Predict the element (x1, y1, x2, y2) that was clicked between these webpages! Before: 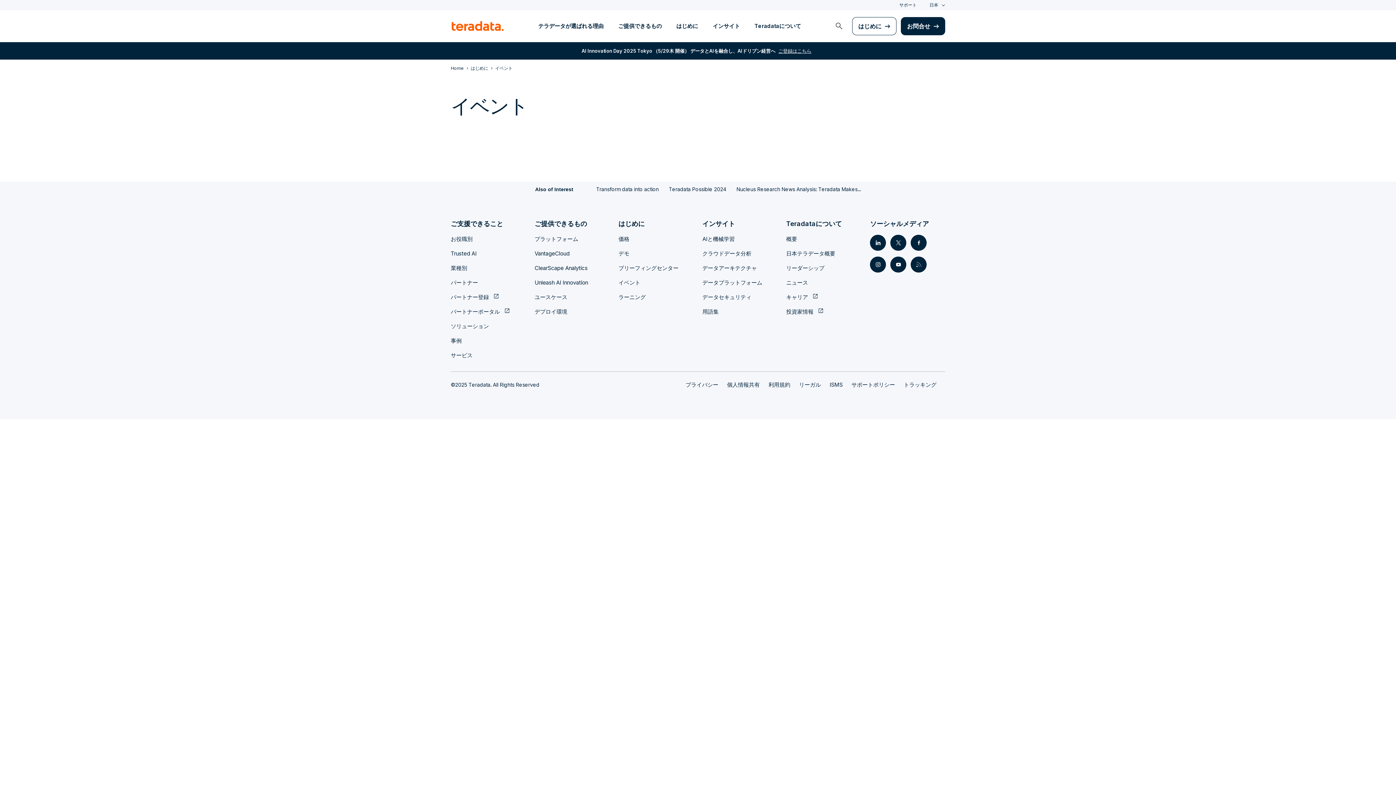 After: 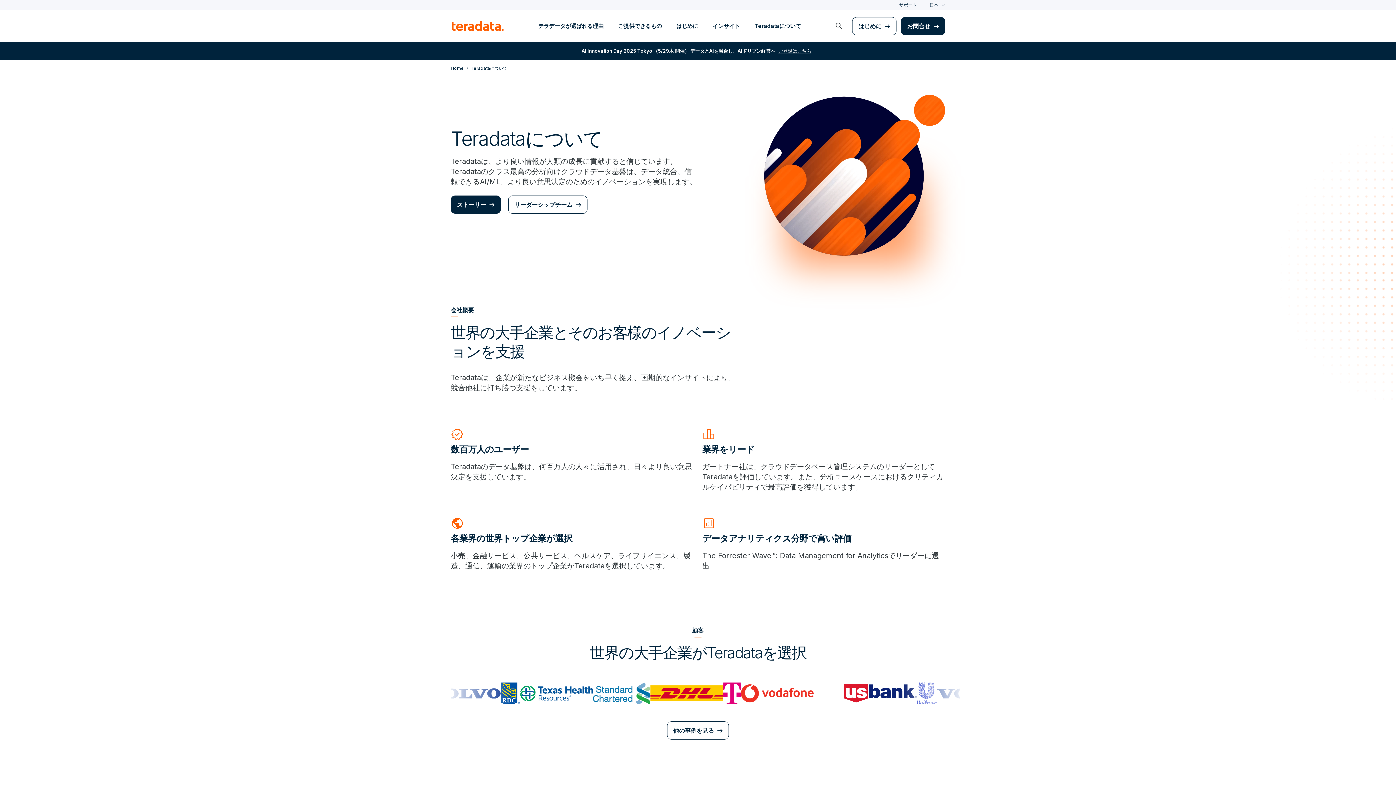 Action: label: 概要 bbox: (786, 235, 797, 242)